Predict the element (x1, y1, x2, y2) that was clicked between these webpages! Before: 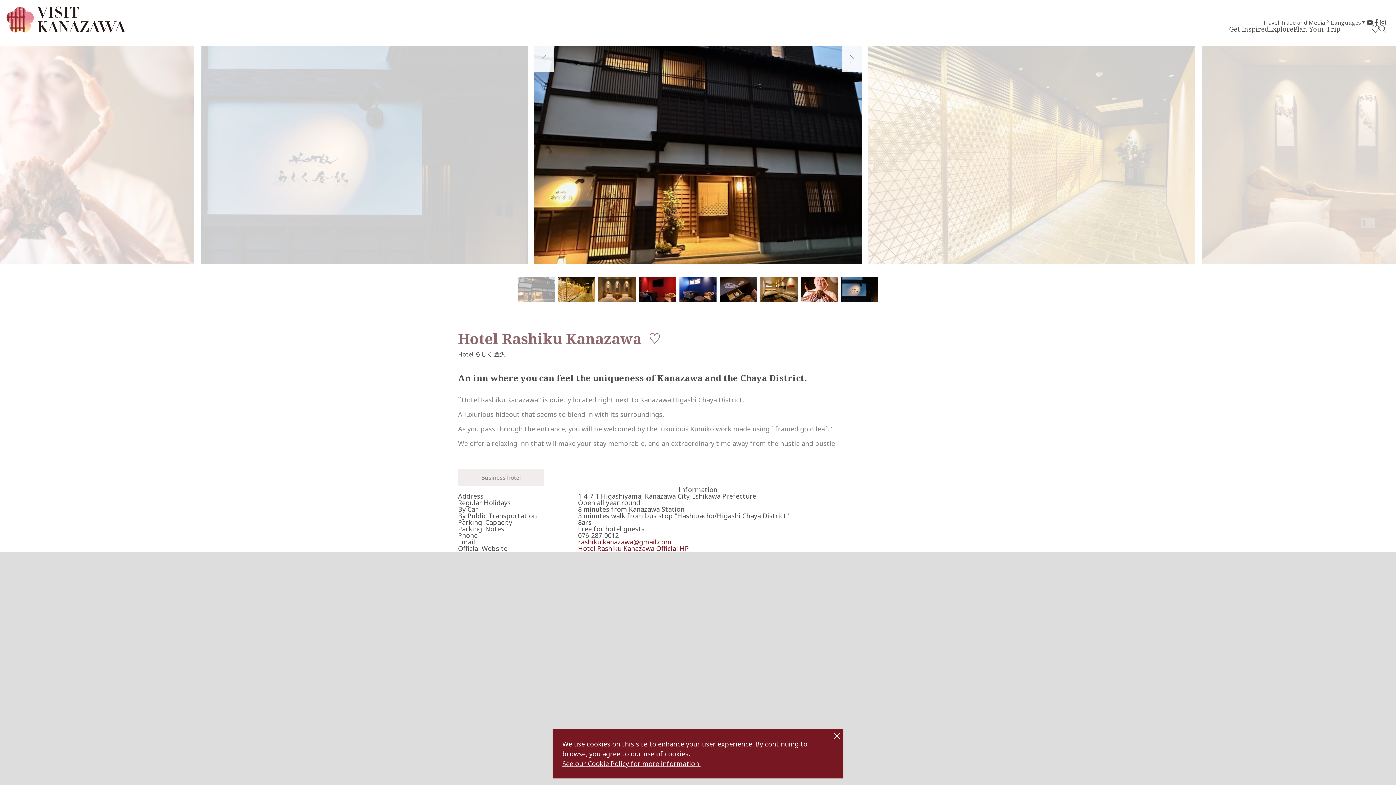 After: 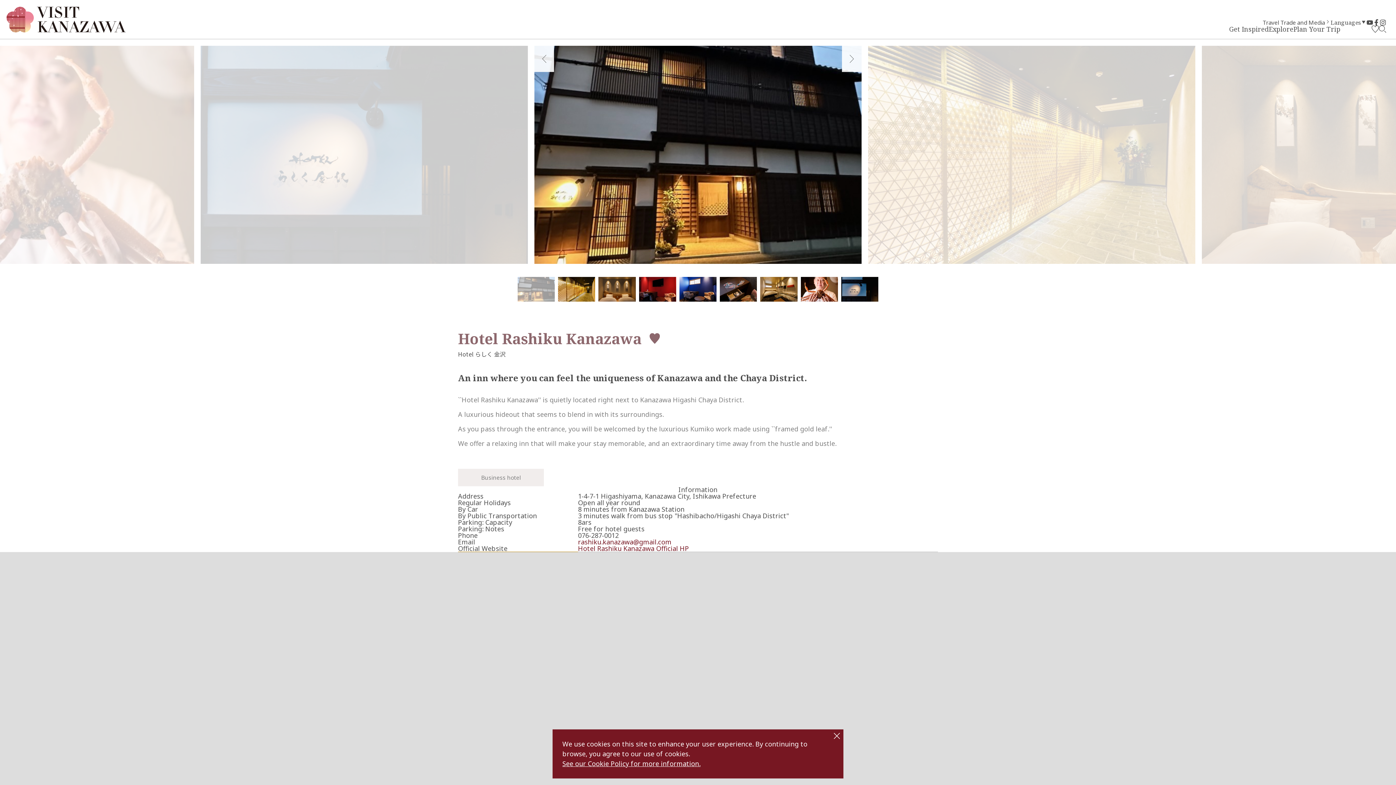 Action: bbox: (648, 331, 661, 345)